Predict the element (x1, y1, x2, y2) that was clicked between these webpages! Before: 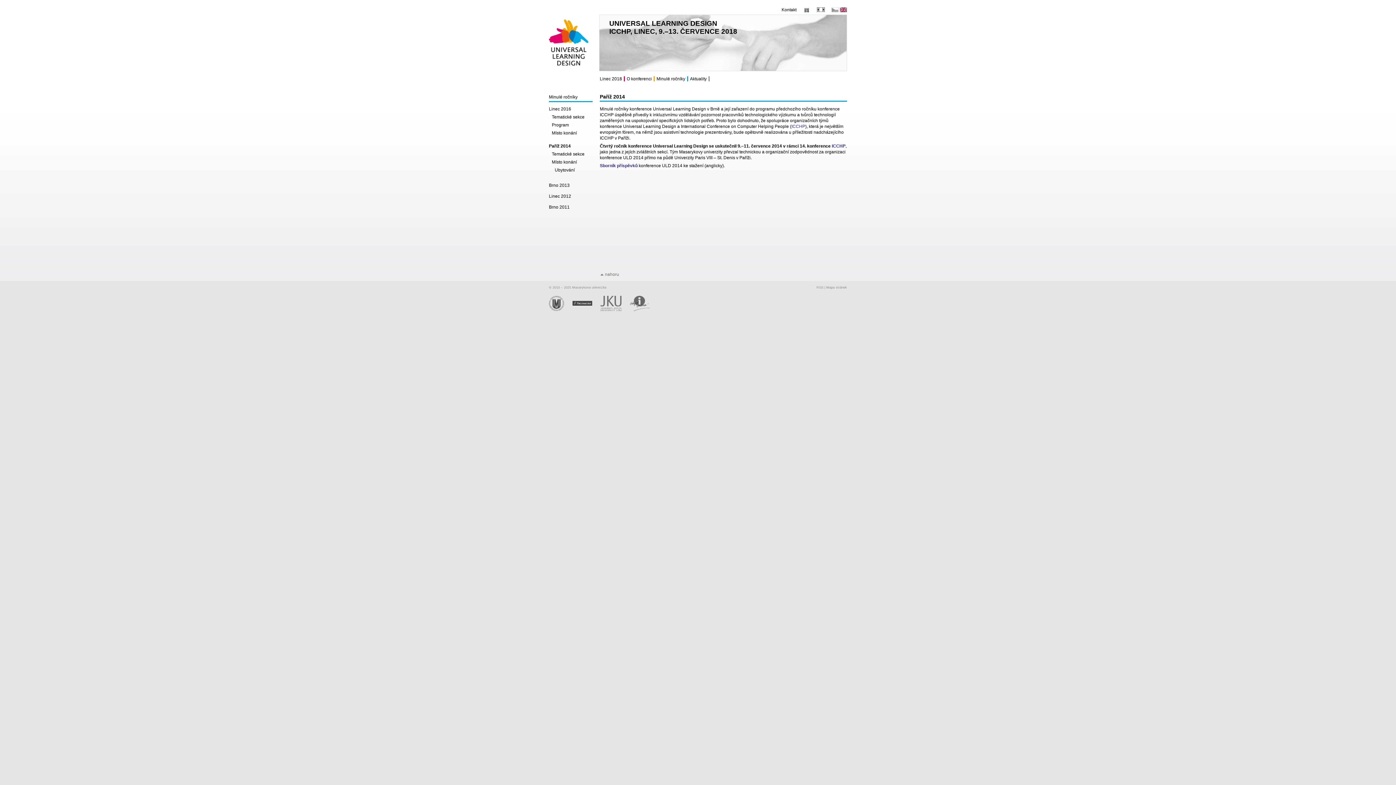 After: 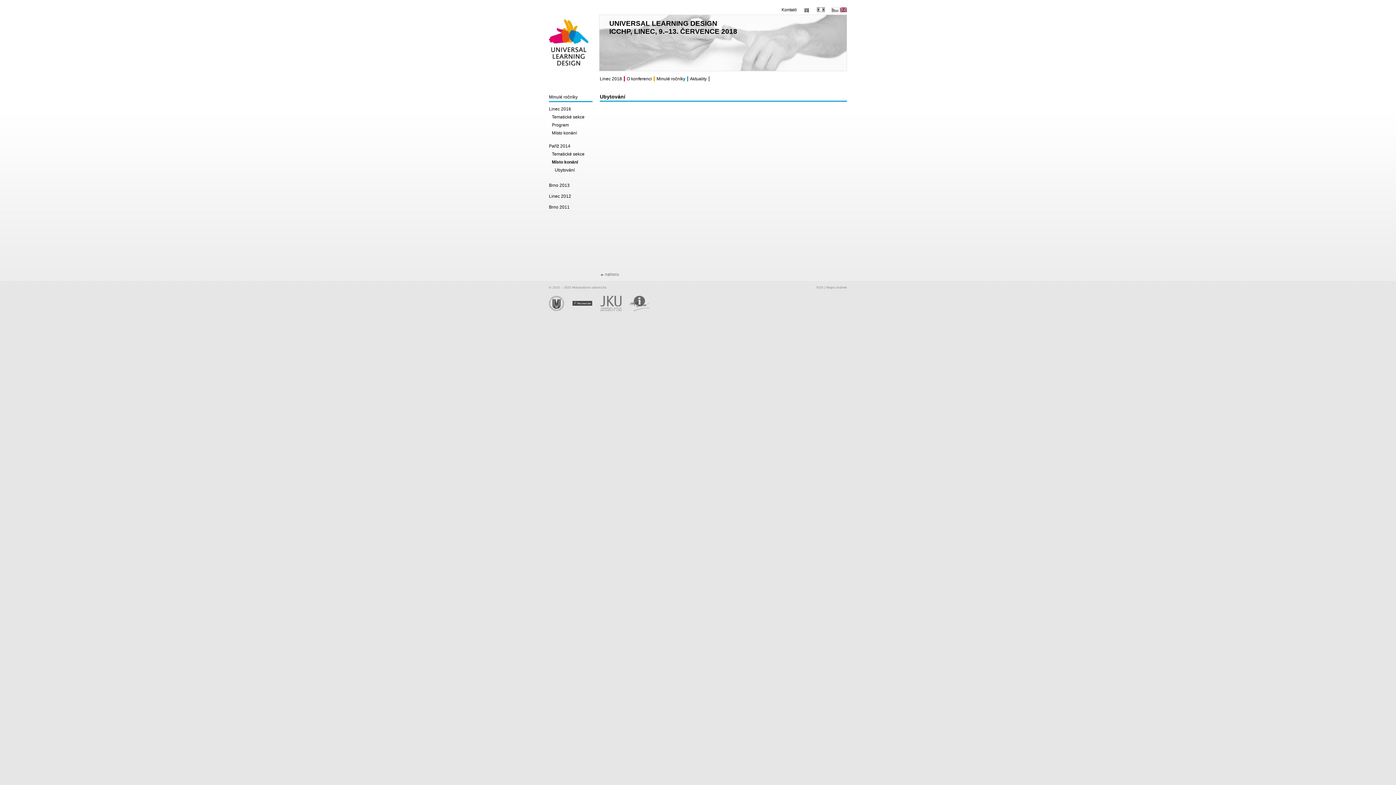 Action: label: Ubytování bbox: (554, 167, 574, 172)